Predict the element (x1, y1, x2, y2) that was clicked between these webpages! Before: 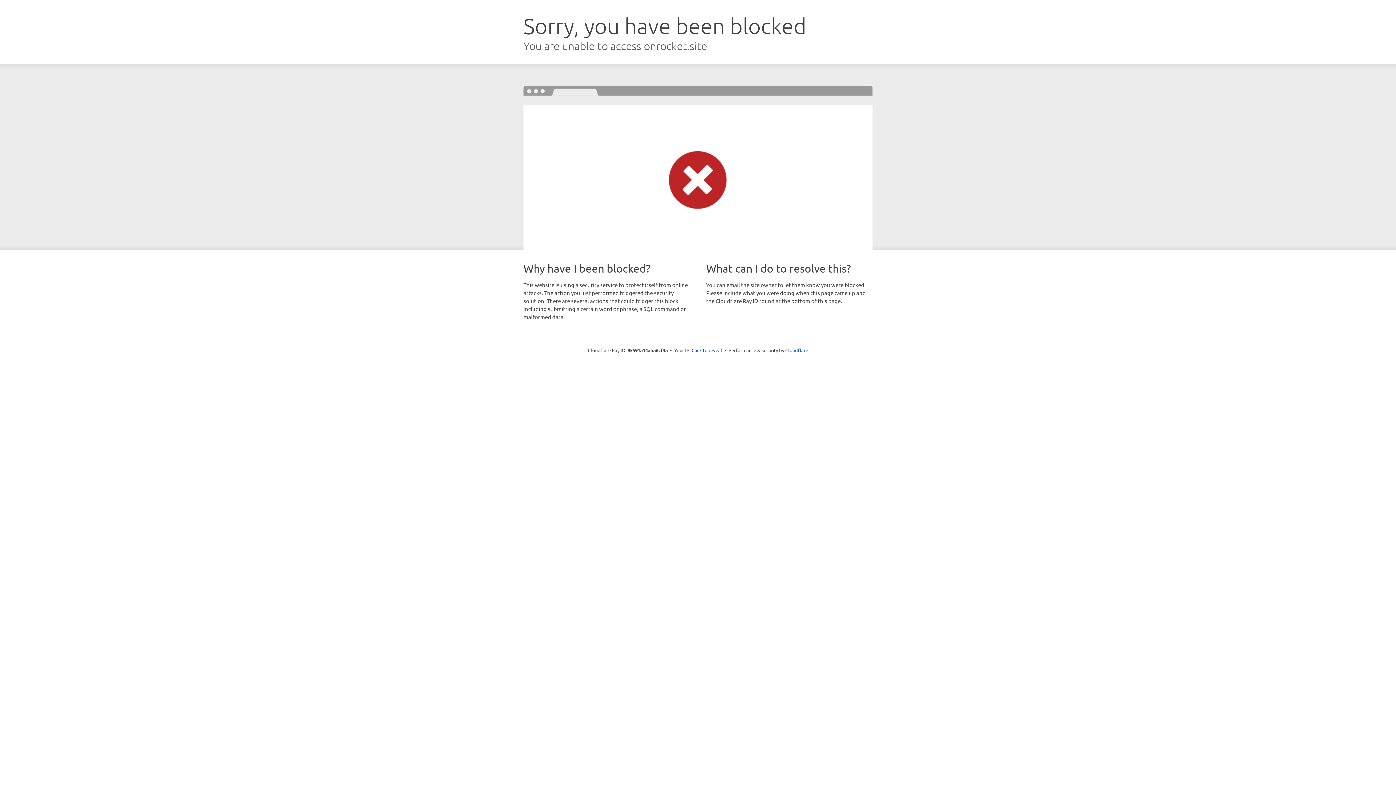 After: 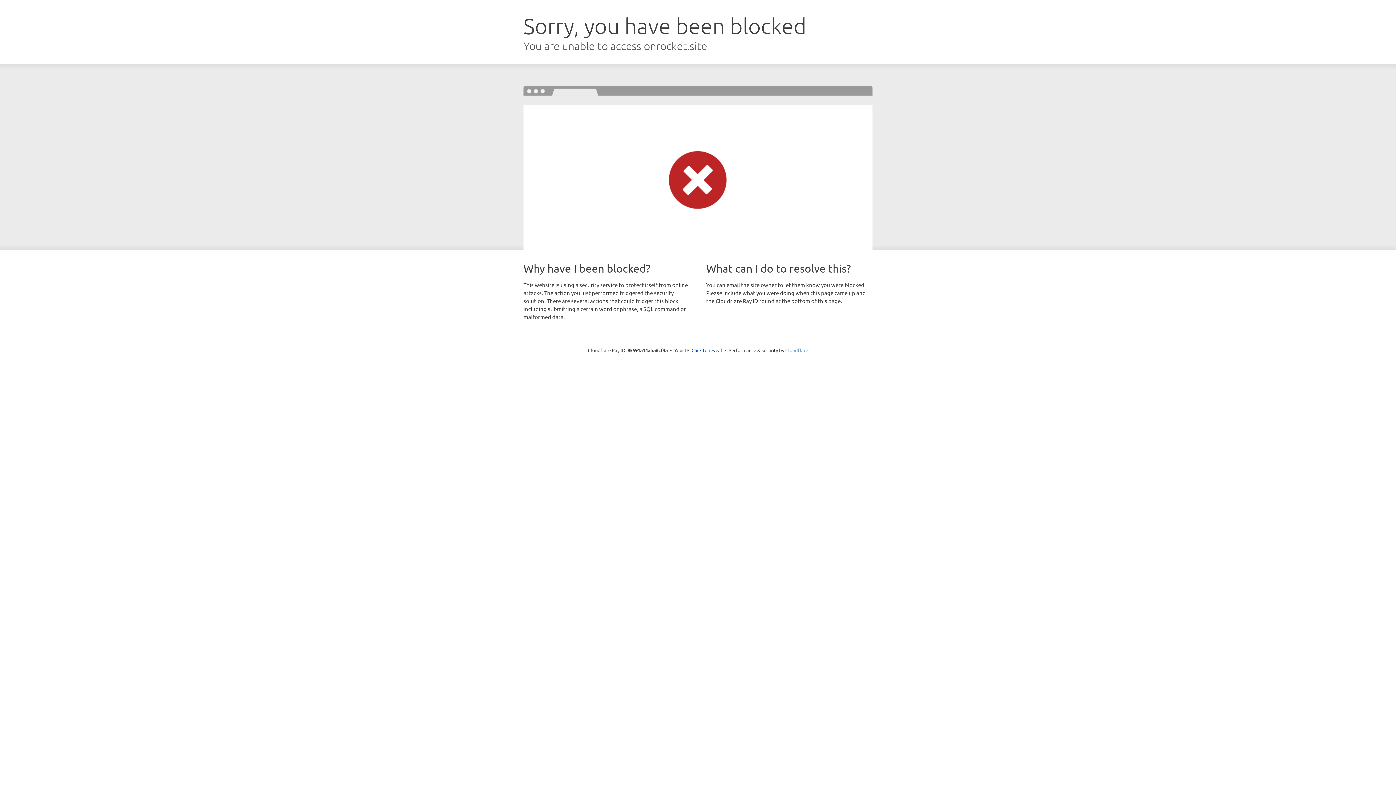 Action: label: Cloudflare bbox: (785, 347, 808, 353)